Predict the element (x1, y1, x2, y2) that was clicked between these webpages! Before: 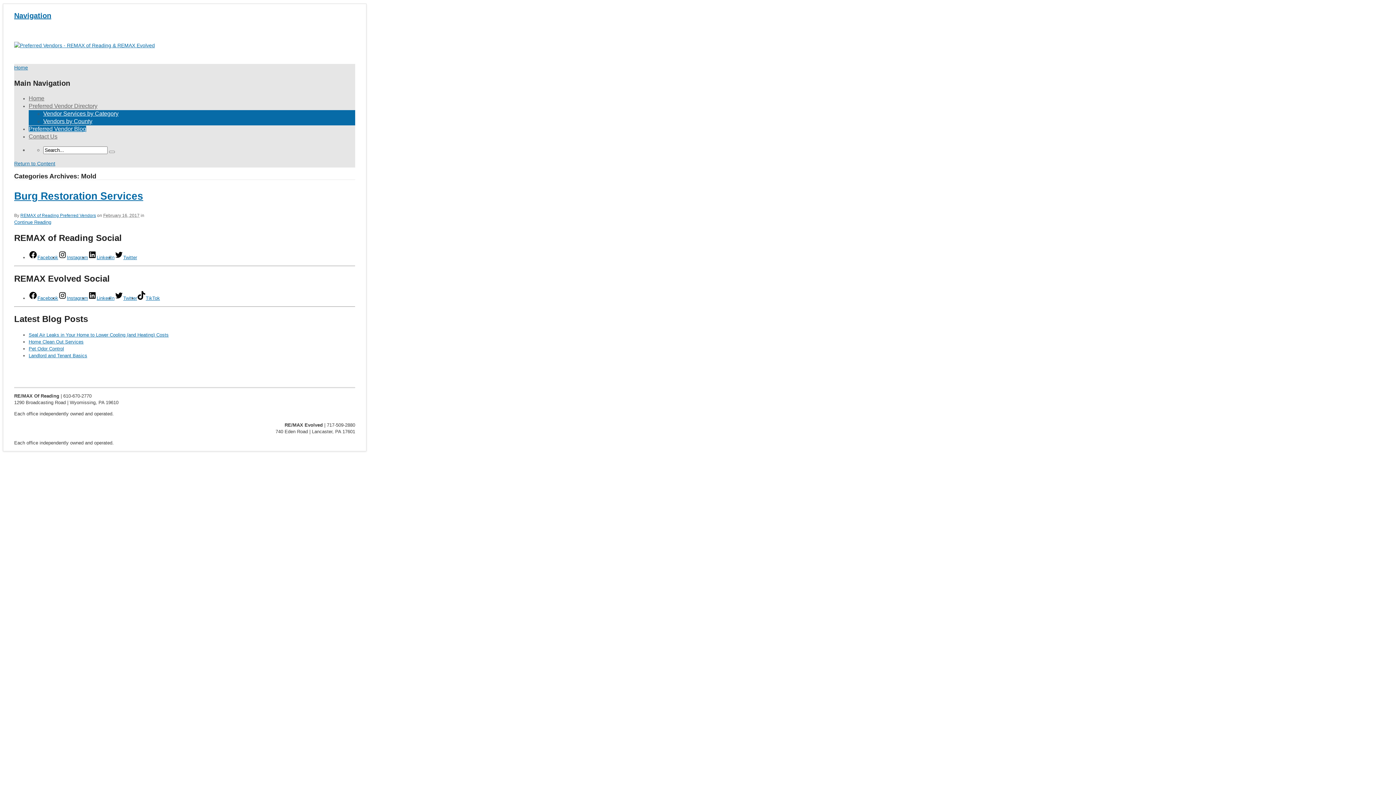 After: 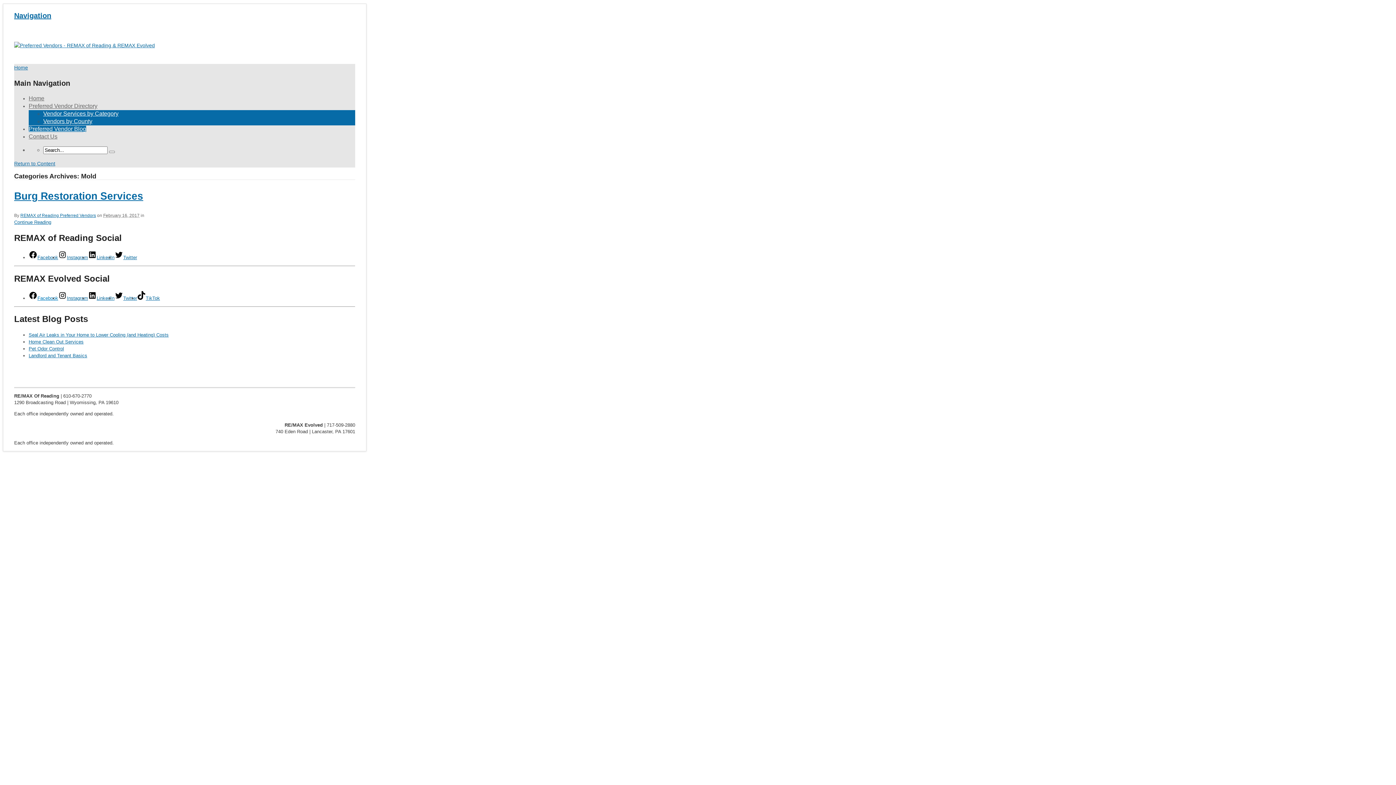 Action: bbox: (28, 295, 58, 300) label: Facebook